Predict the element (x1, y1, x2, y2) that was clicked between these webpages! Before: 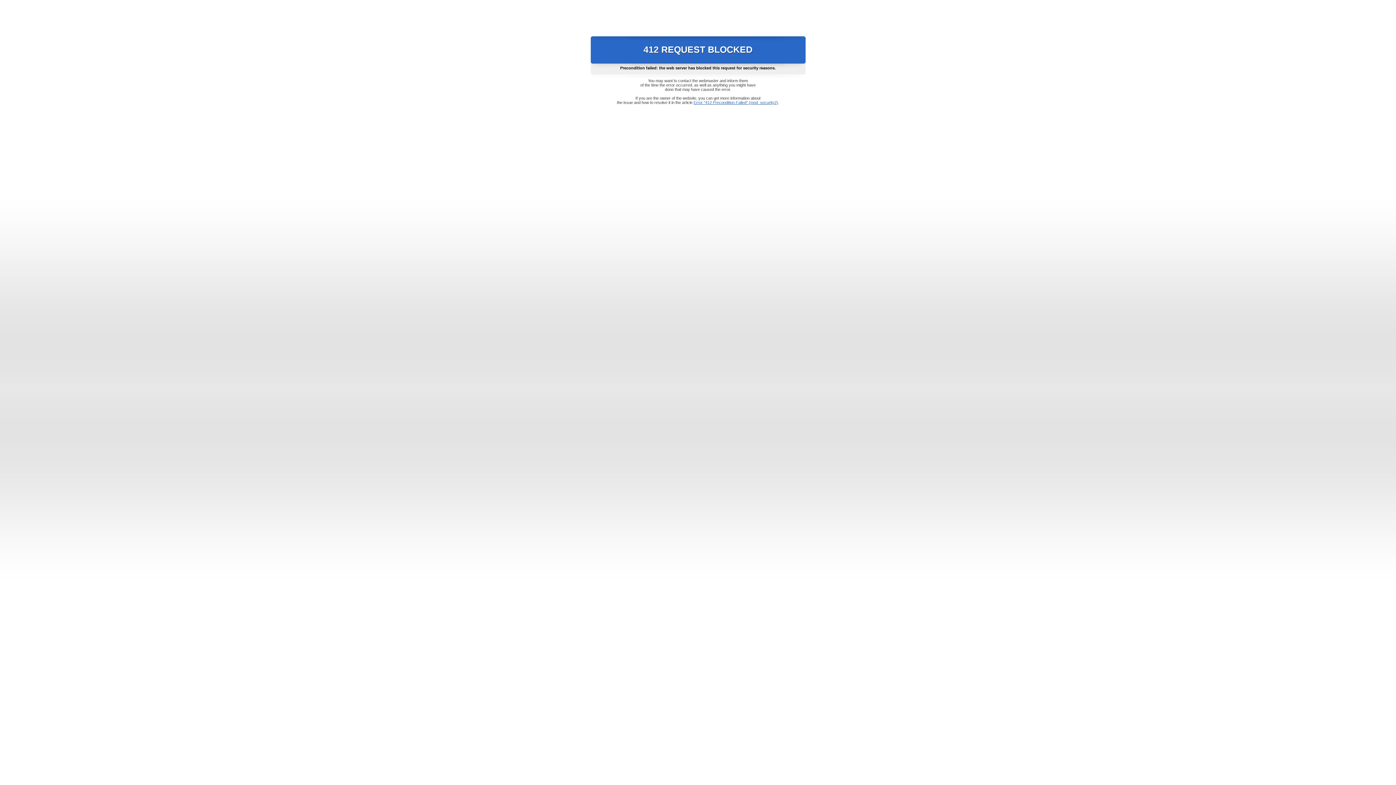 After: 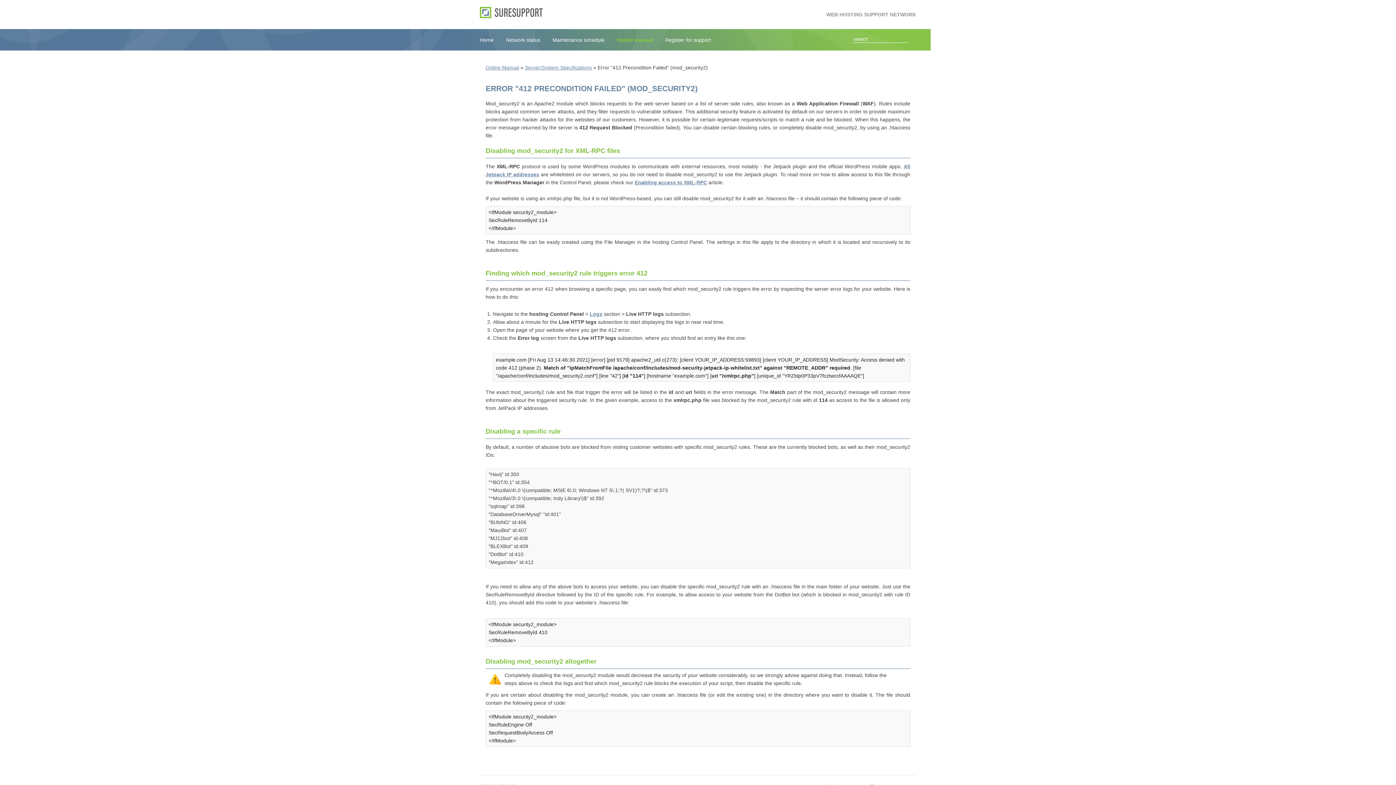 Action: label: Error "412 Precondition Failed" (mod_security2) bbox: (693, 100, 778, 104)